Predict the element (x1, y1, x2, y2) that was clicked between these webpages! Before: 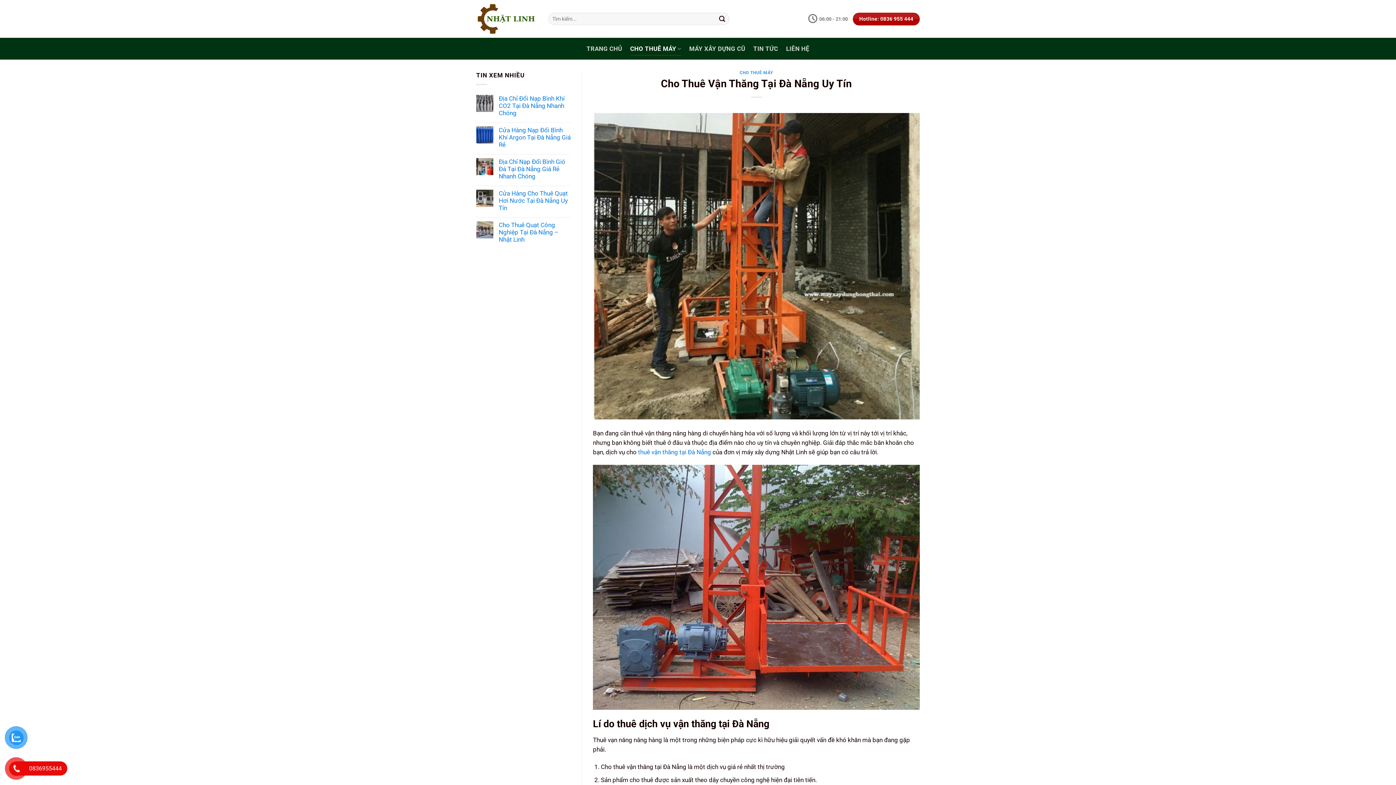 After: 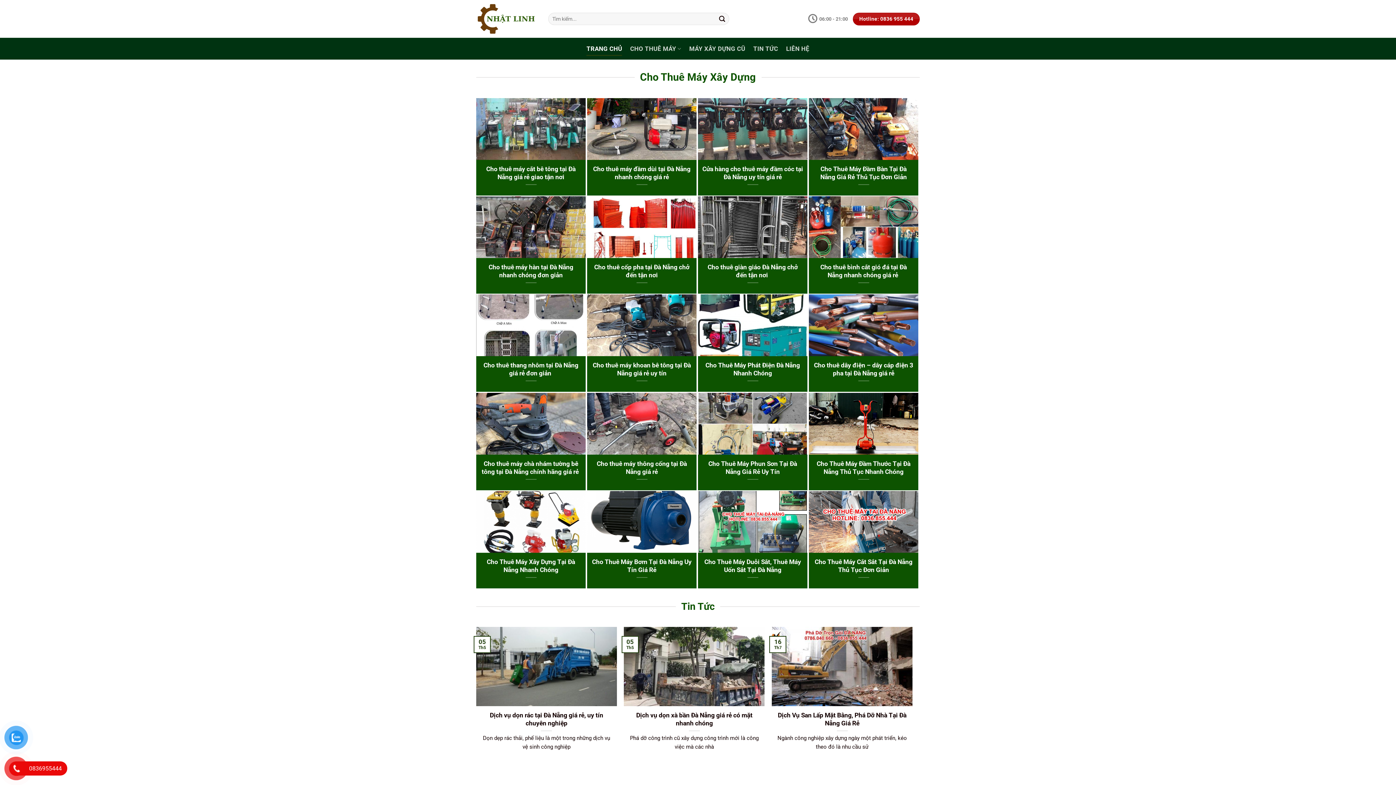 Action: label: TRANG CHỦ bbox: (586, 41, 622, 56)